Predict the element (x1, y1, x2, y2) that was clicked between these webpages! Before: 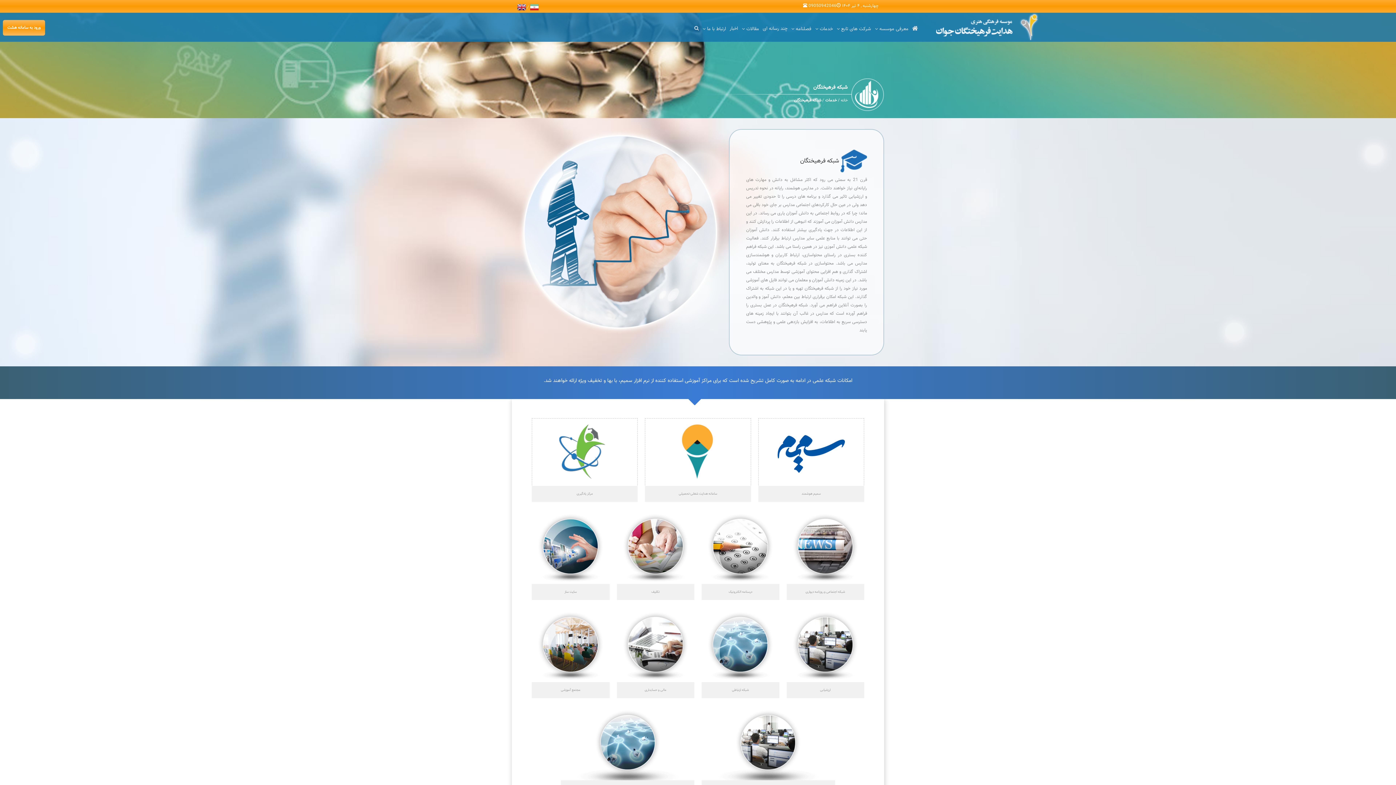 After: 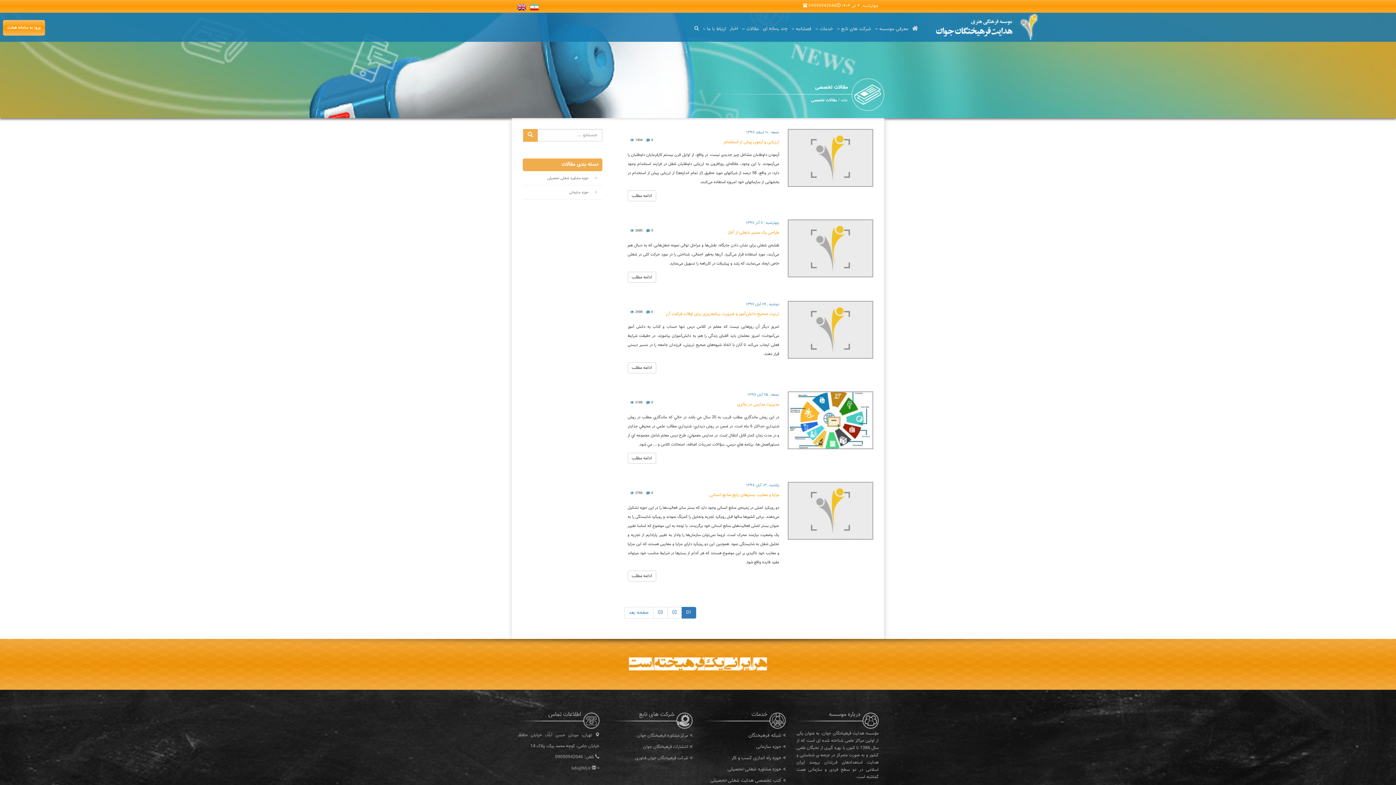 Action: bbox: (740, 12, 761, 34) label: مقالات